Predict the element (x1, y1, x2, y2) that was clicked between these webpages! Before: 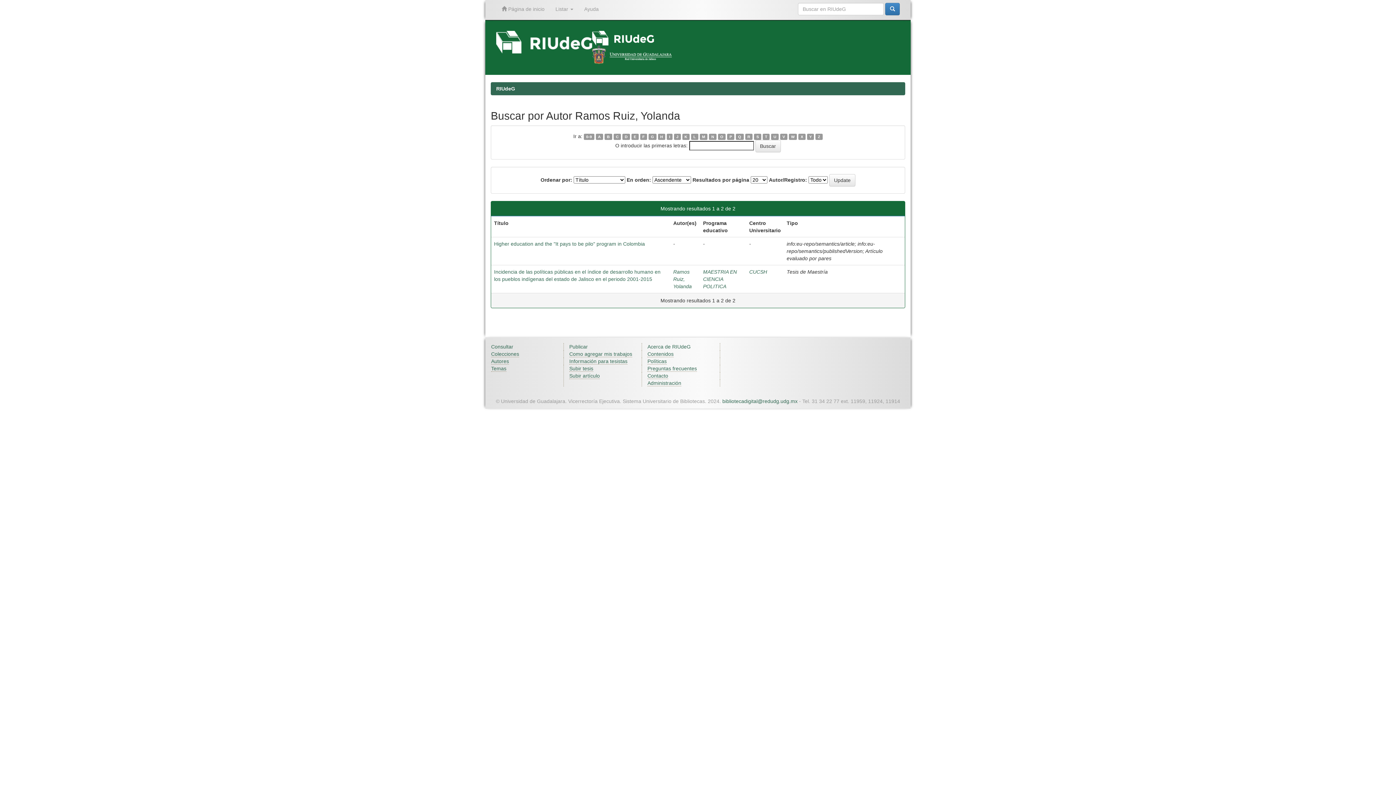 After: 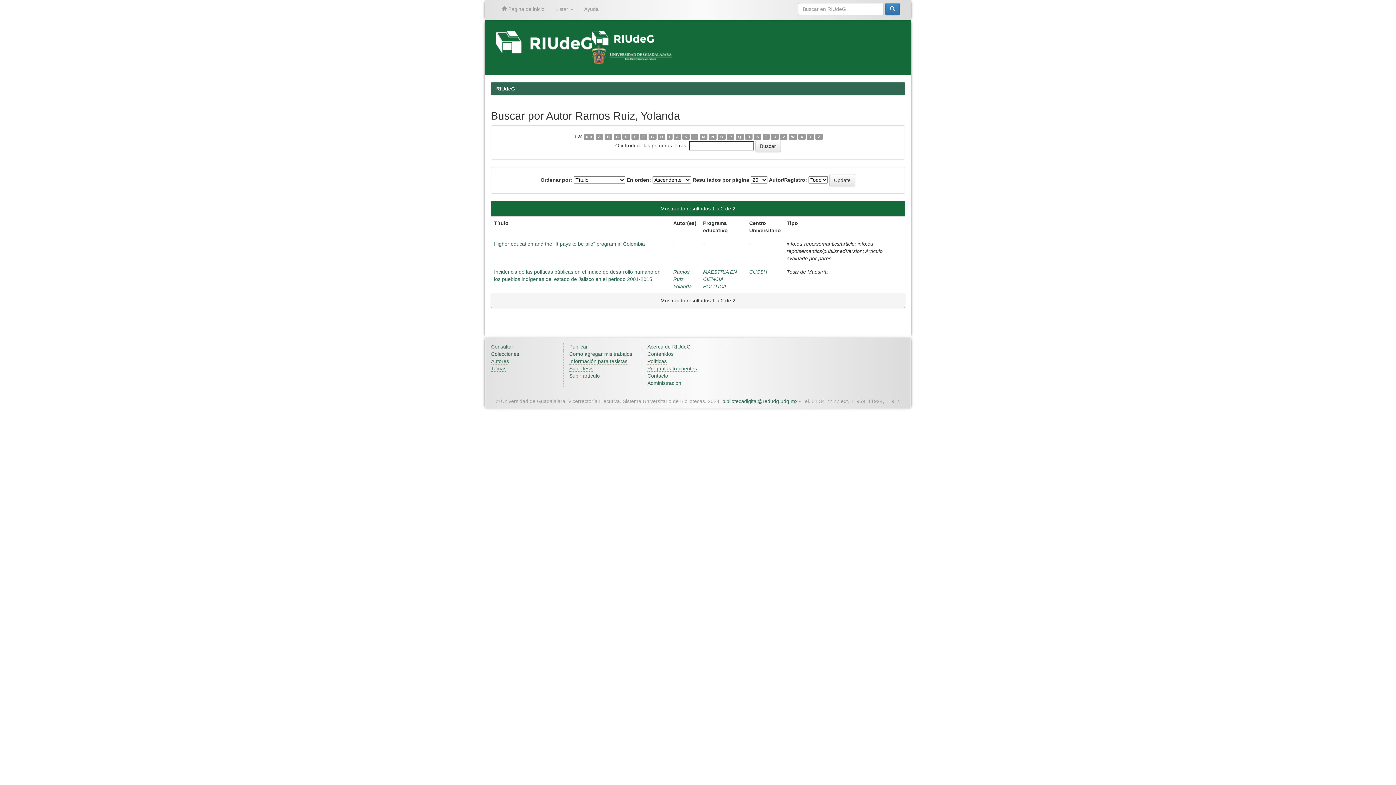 Action: bbox: (673, 269, 692, 289) label: Ramos Ruiz, Yolanda